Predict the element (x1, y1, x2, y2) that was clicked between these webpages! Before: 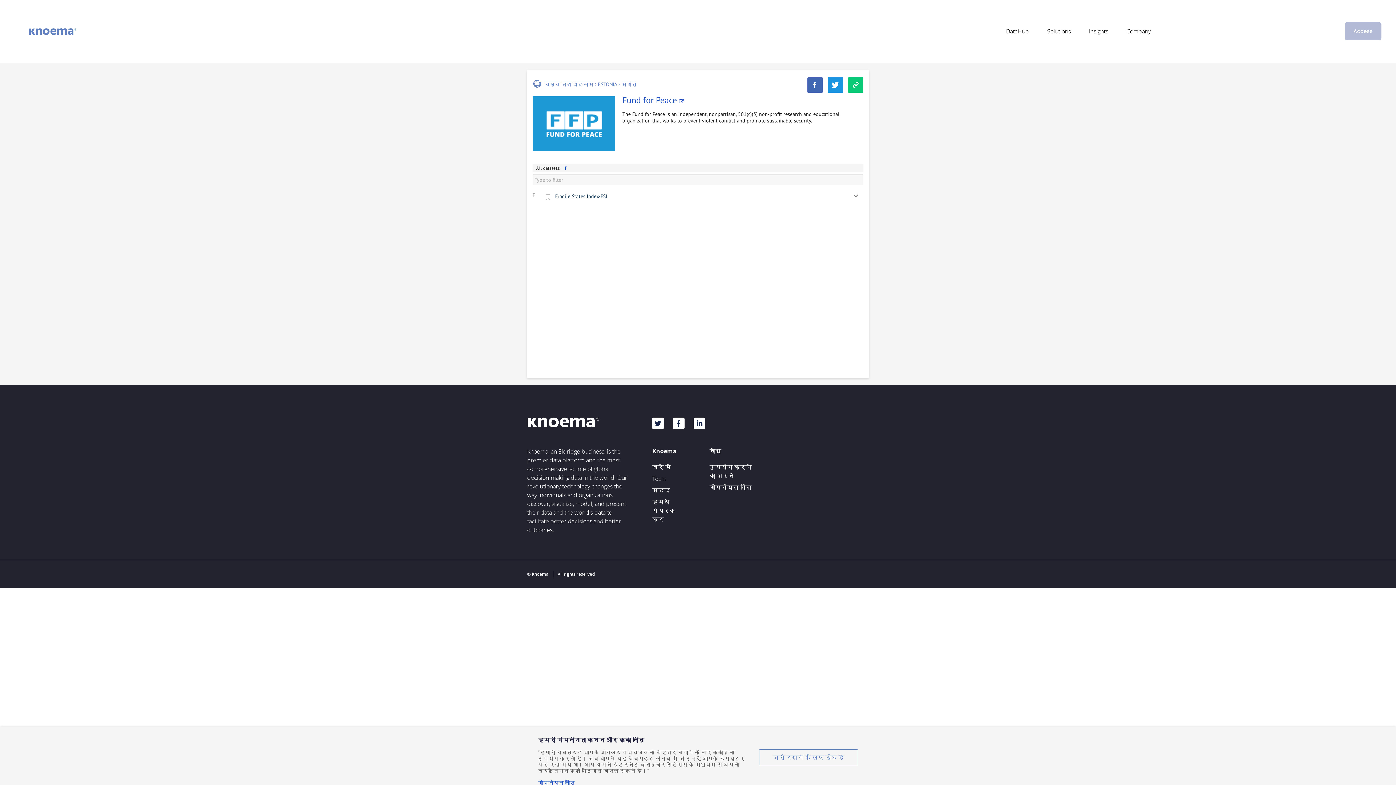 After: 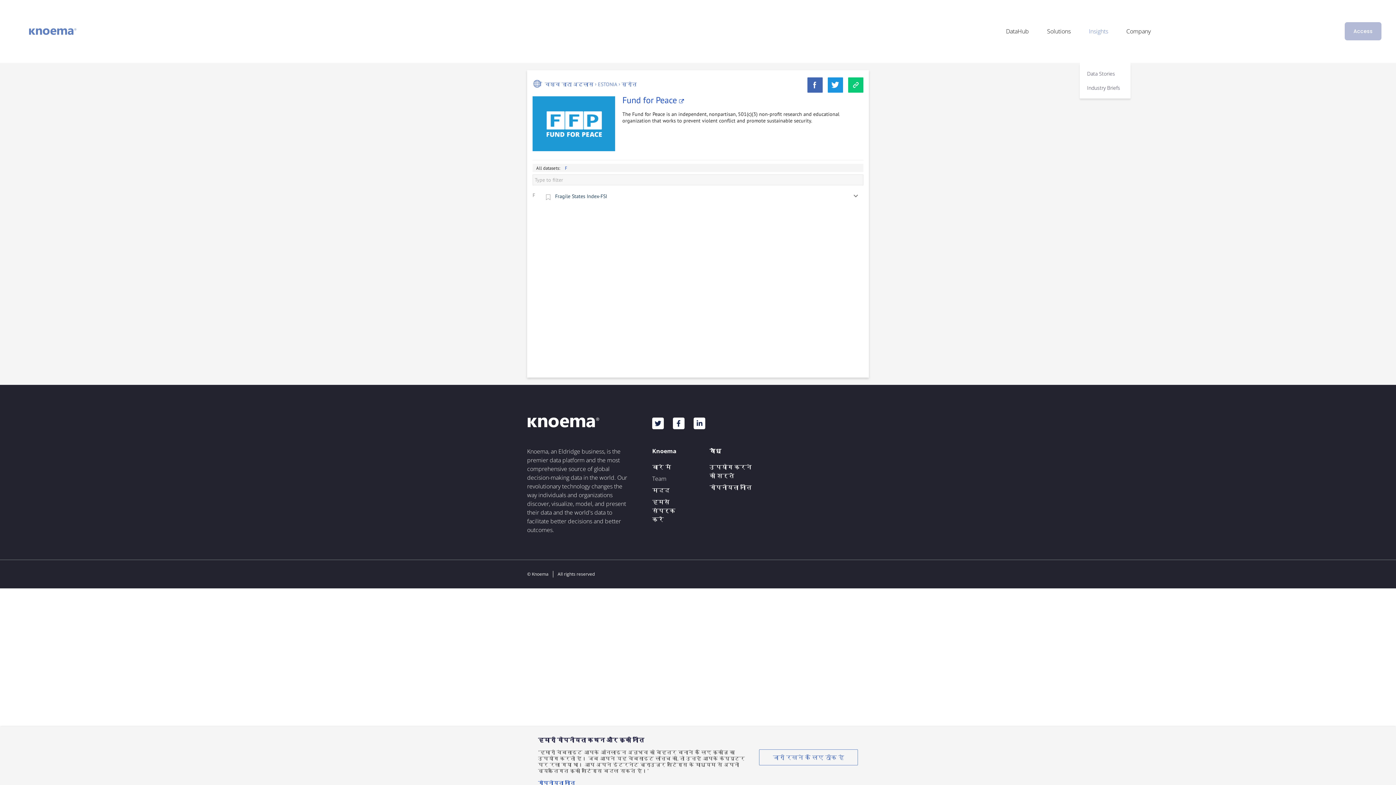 Action: bbox: (1080, 27, 1117, 35) label: Insights